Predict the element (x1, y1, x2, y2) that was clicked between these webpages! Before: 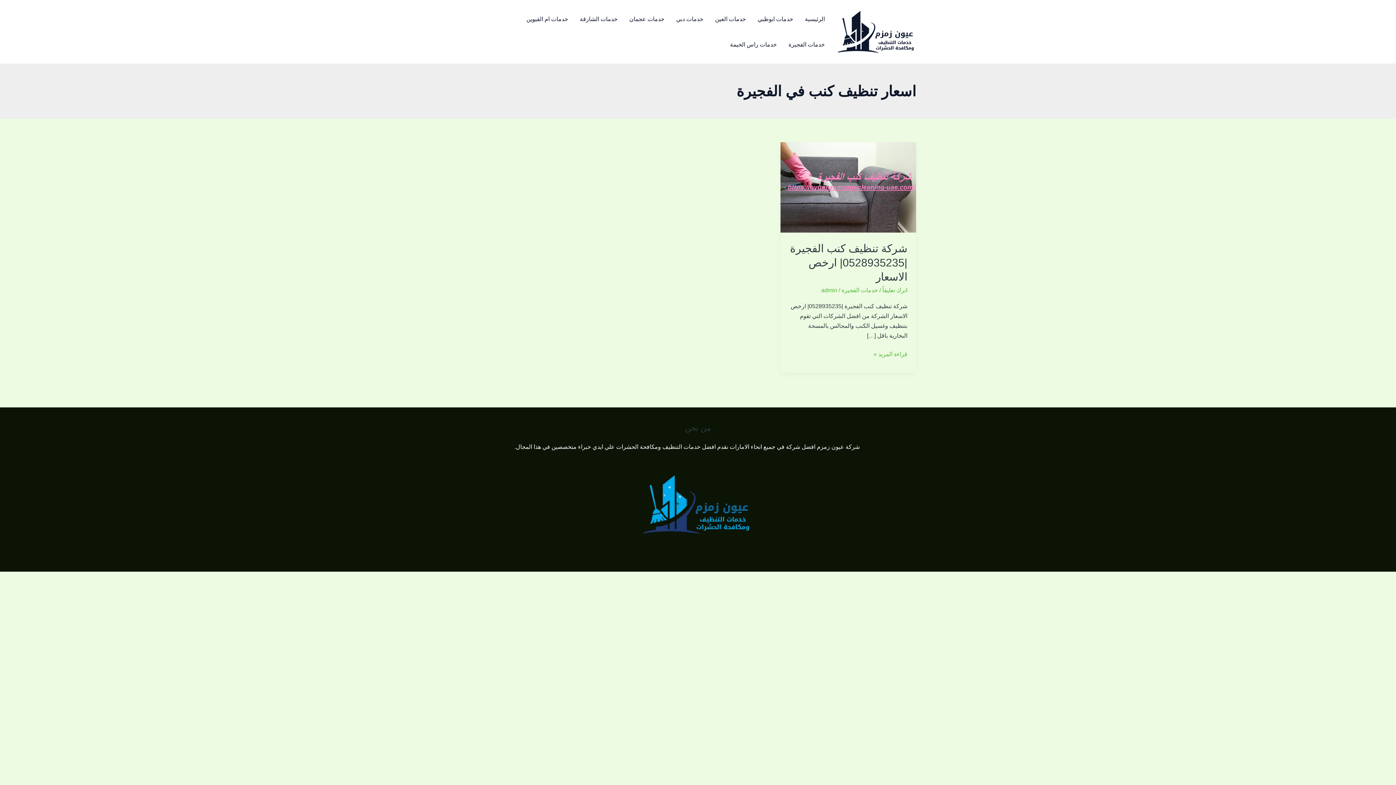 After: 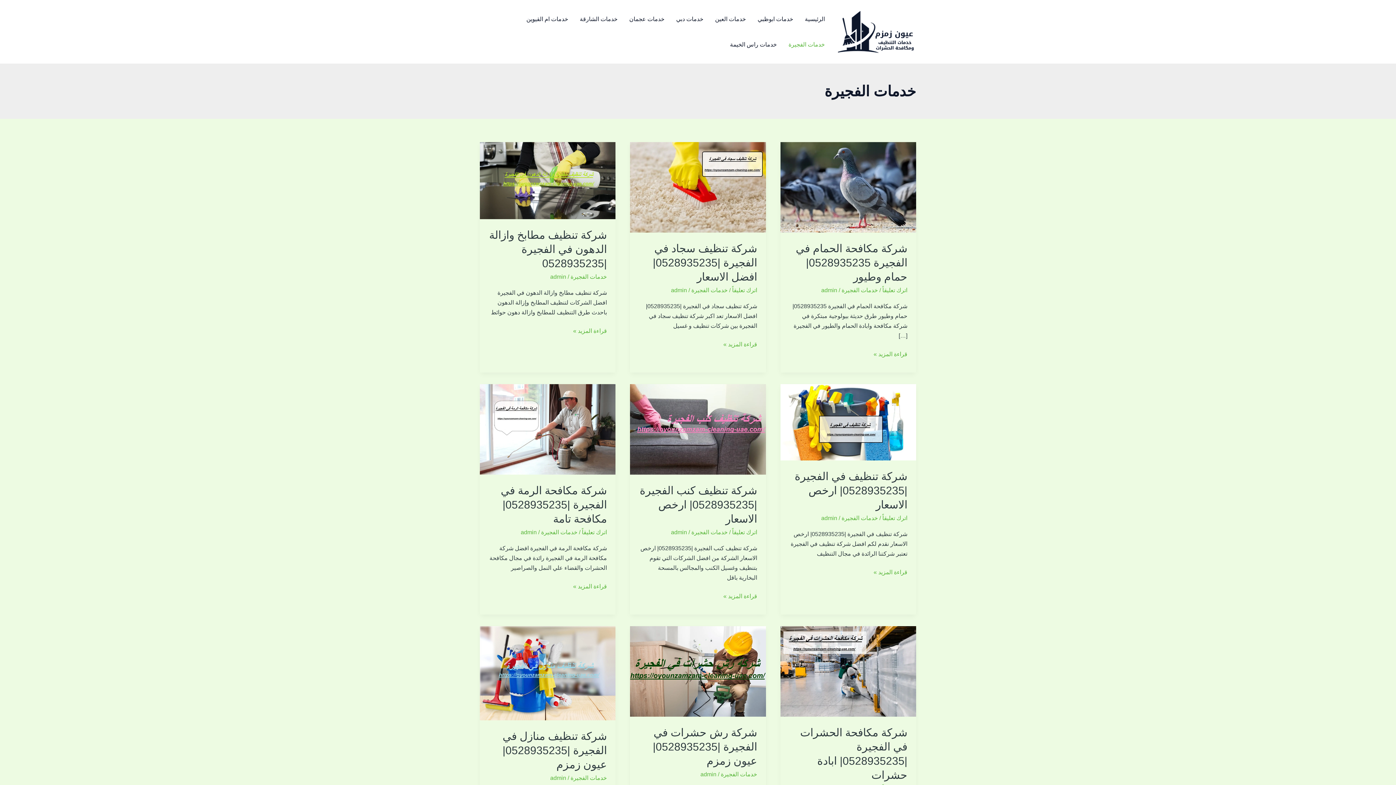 Action: label: خدمات الفجيرة bbox: (841, 287, 878, 293)